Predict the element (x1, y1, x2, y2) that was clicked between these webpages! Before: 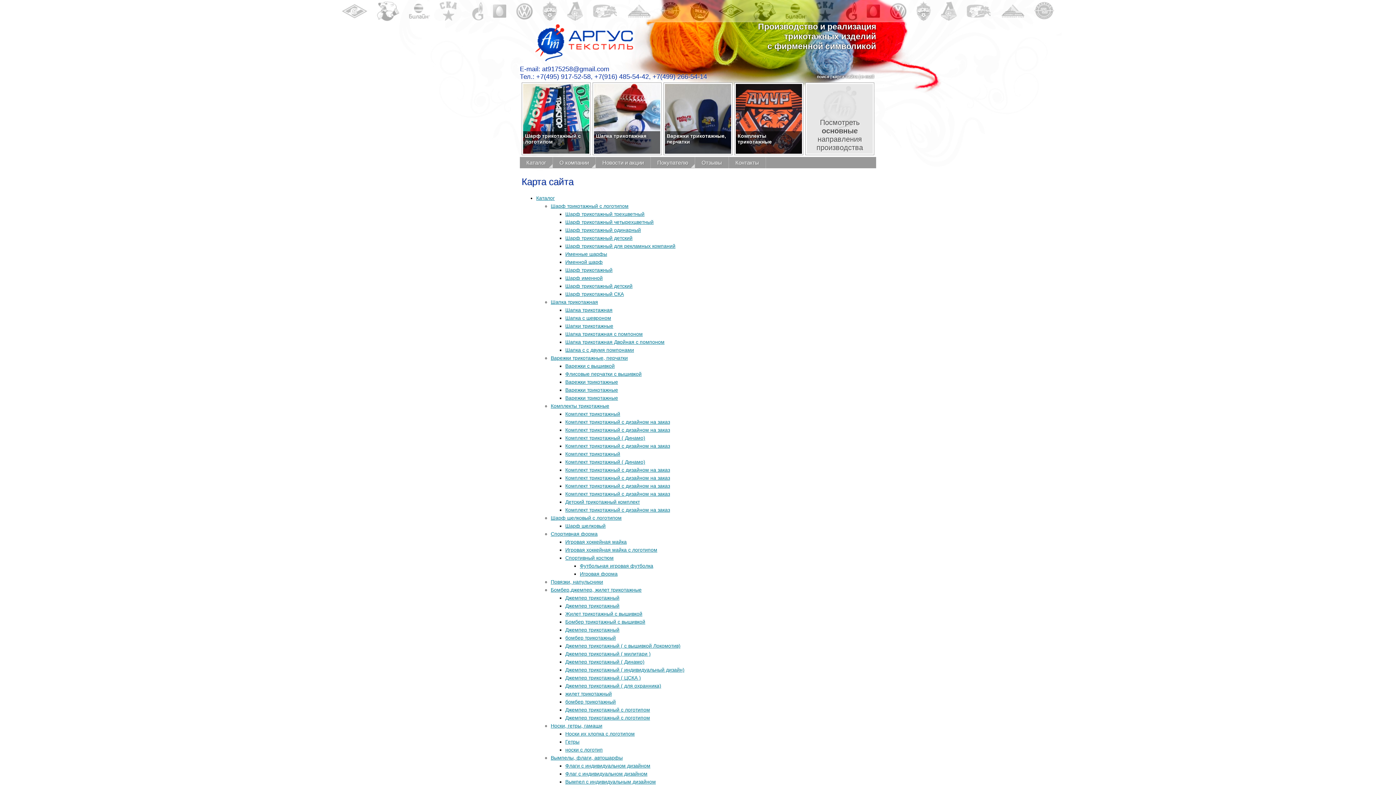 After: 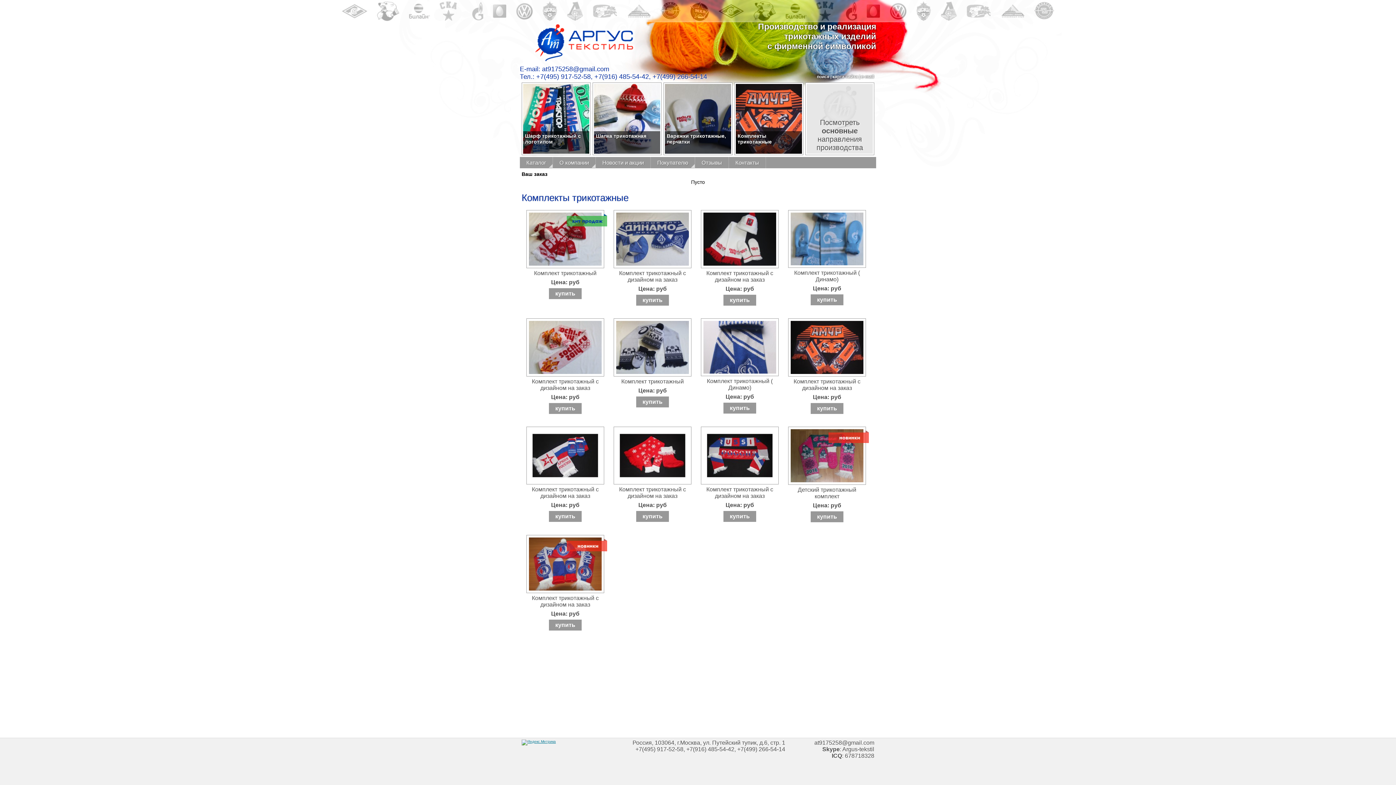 Action: bbox: (737, 133, 800, 144) label: Комплекты трикотажные